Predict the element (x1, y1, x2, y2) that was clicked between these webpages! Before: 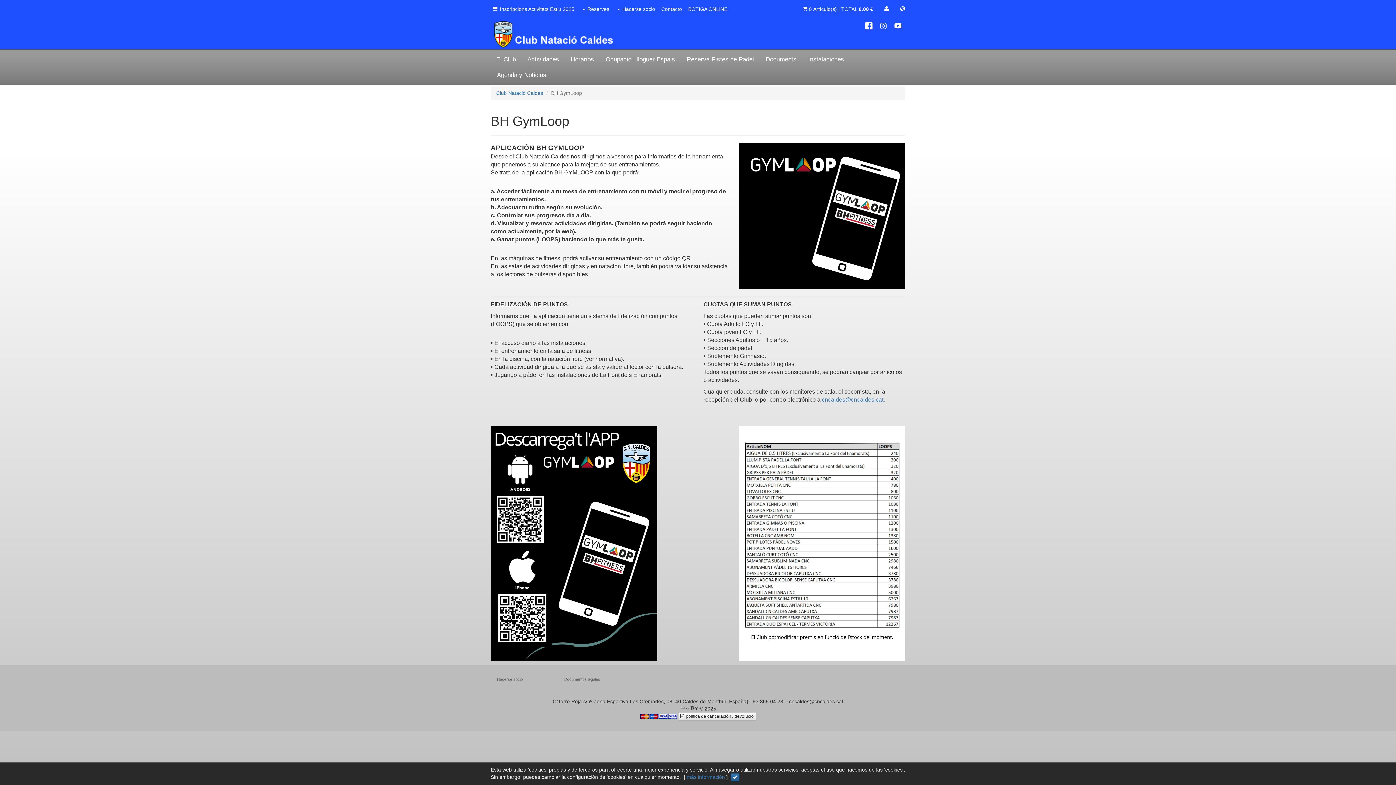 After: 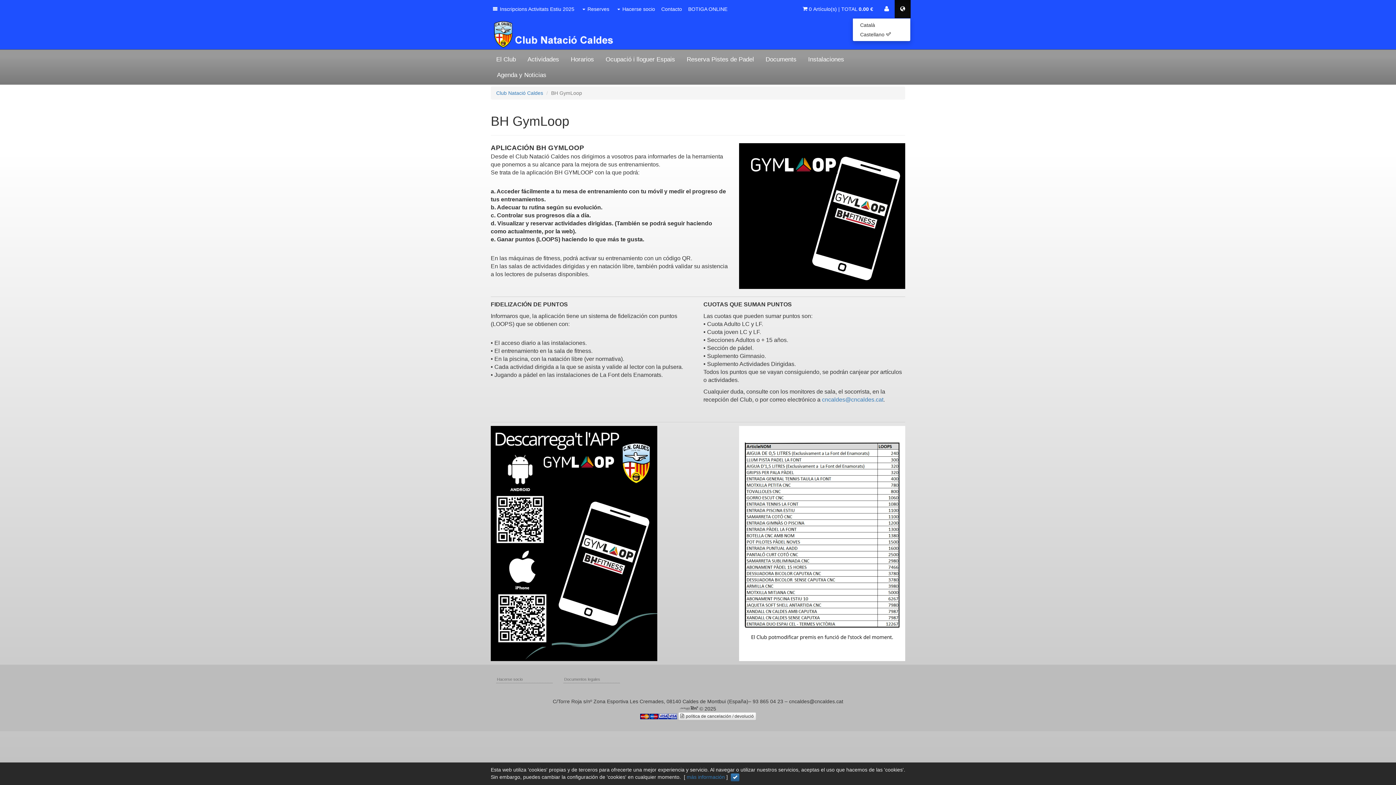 Action: bbox: (894, 0, 910, 18)